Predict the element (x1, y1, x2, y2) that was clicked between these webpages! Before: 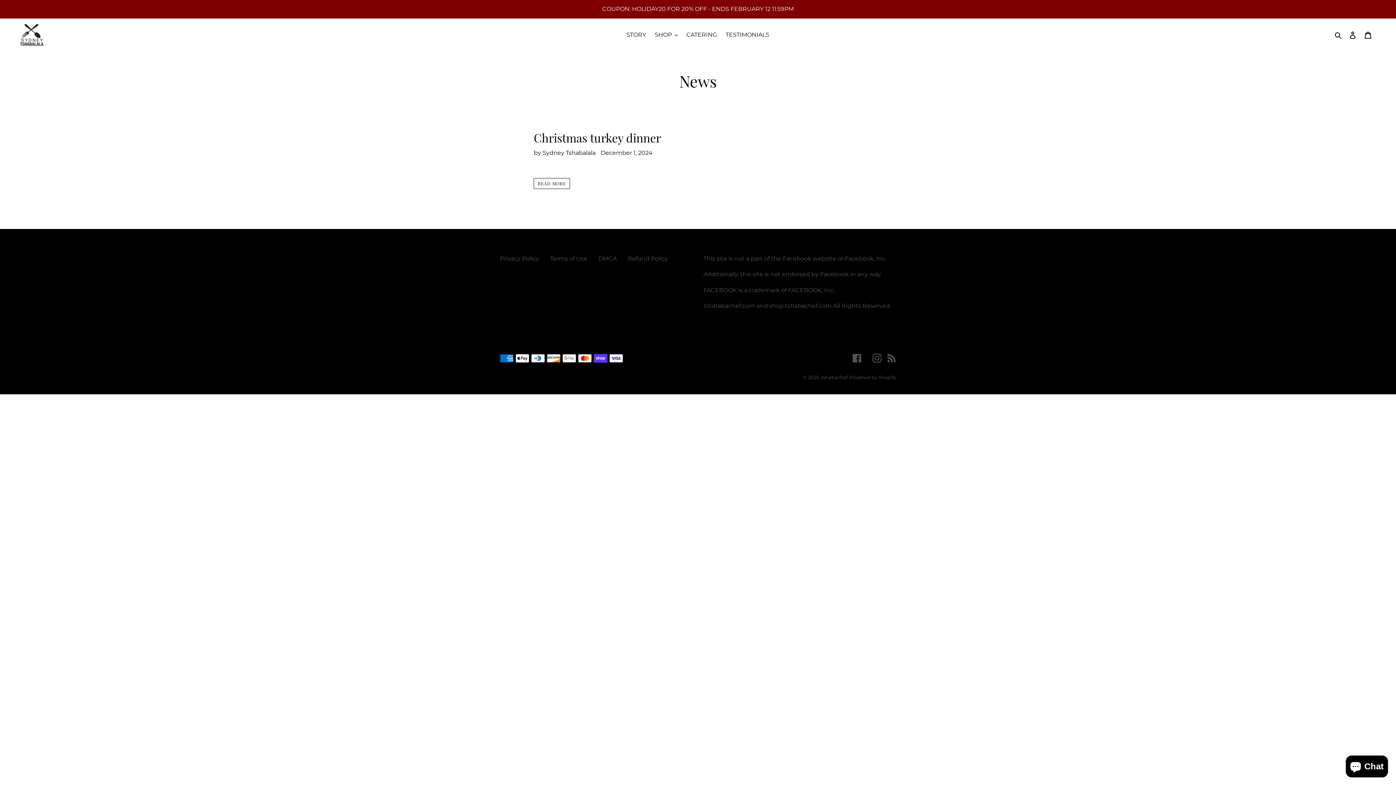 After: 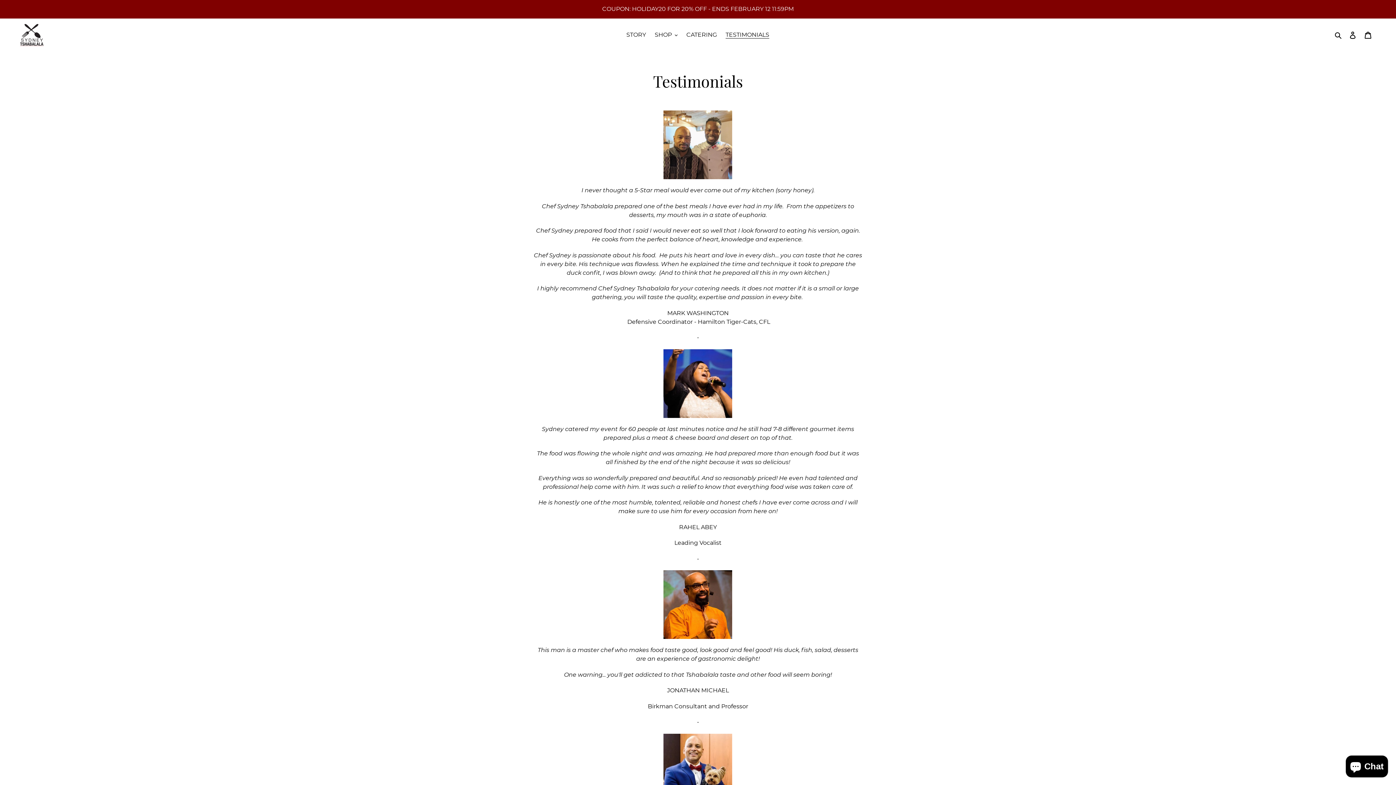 Action: bbox: (722, 29, 773, 40) label: TESTIMONIALS